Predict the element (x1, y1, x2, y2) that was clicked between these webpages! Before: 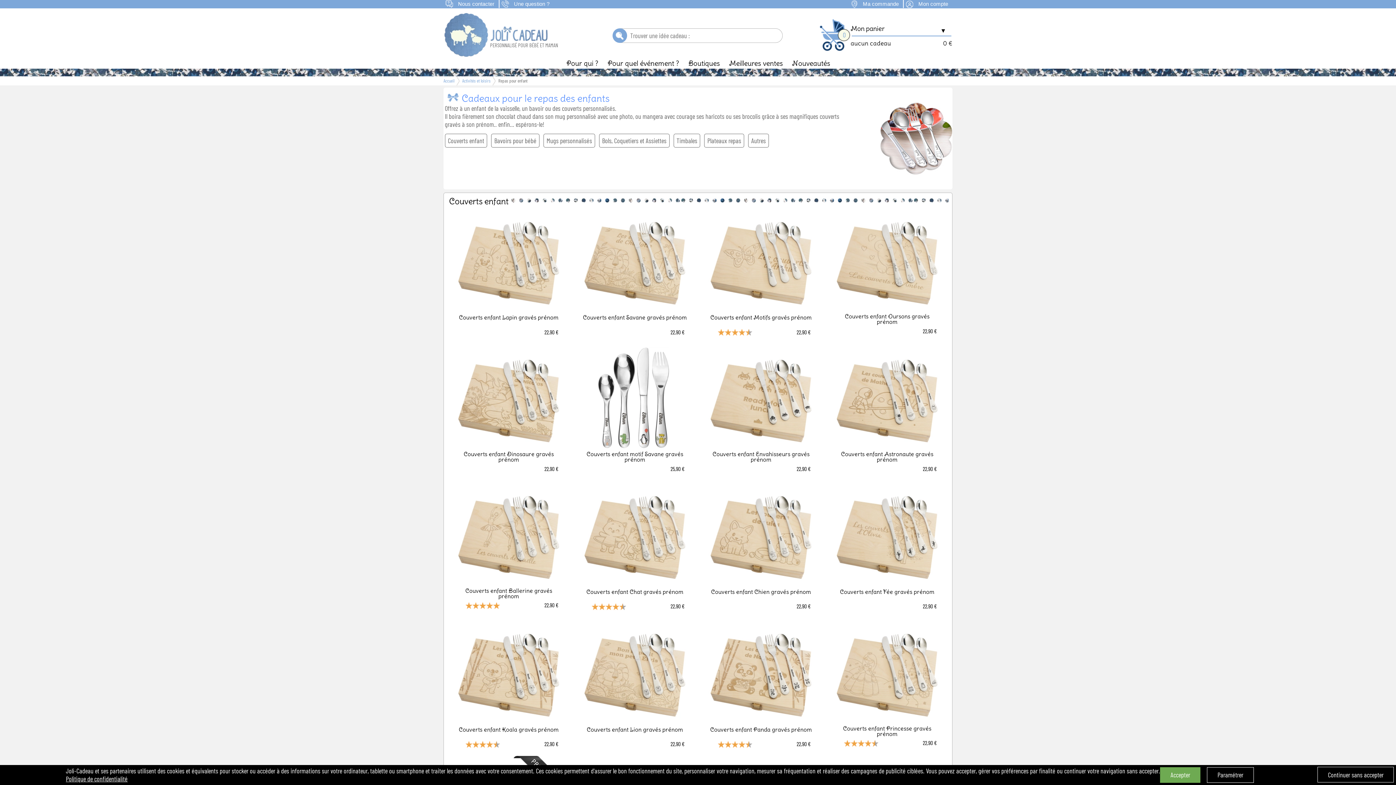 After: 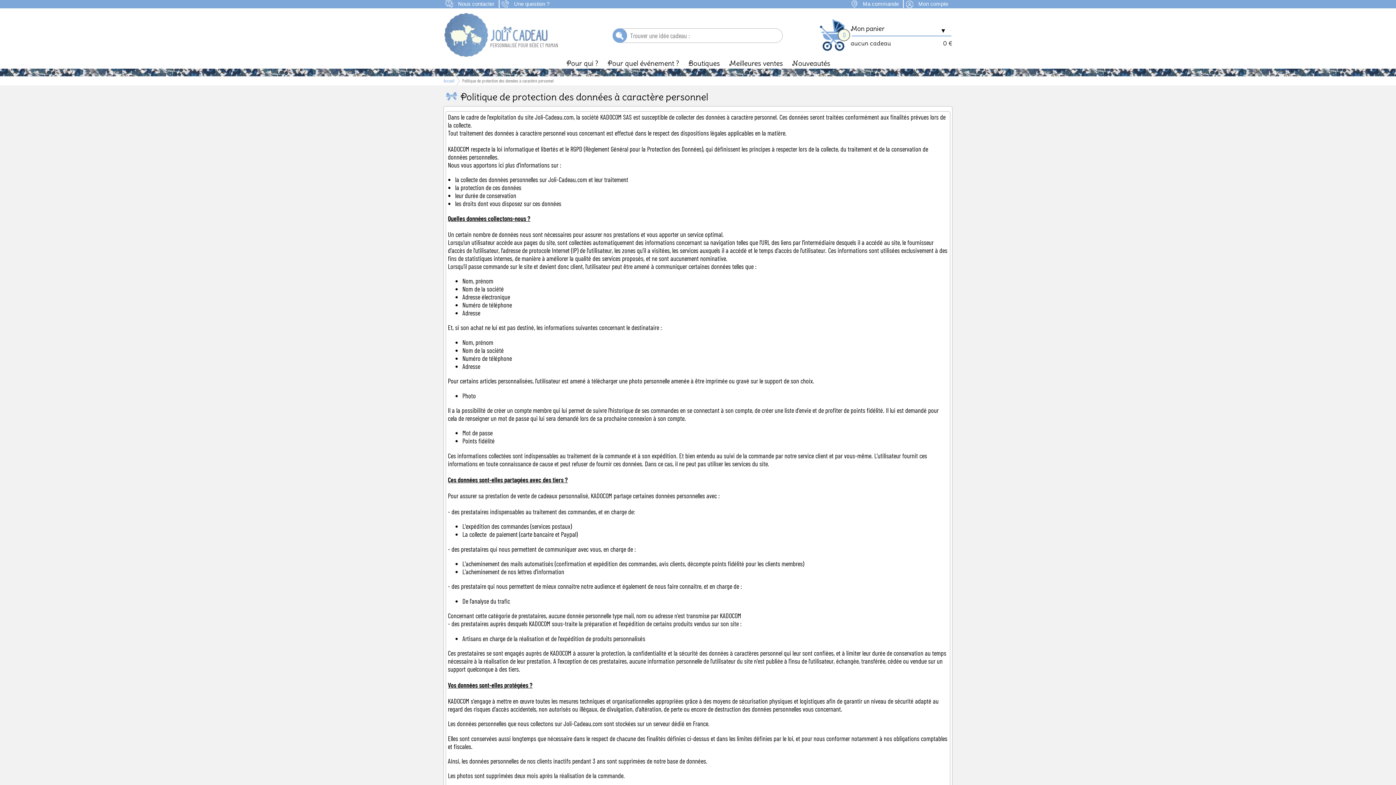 Action: bbox: (65, 775, 127, 783) label: Politique de confidentialité